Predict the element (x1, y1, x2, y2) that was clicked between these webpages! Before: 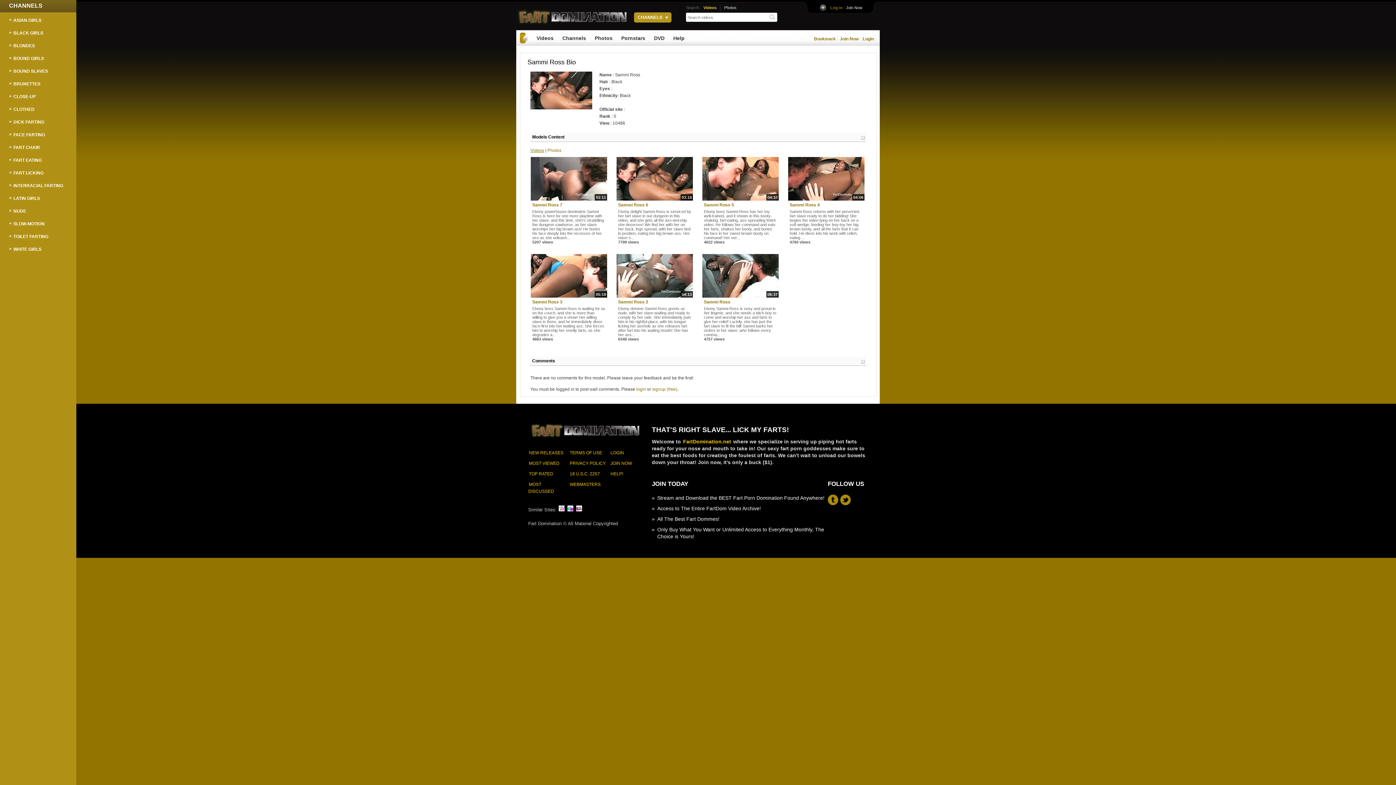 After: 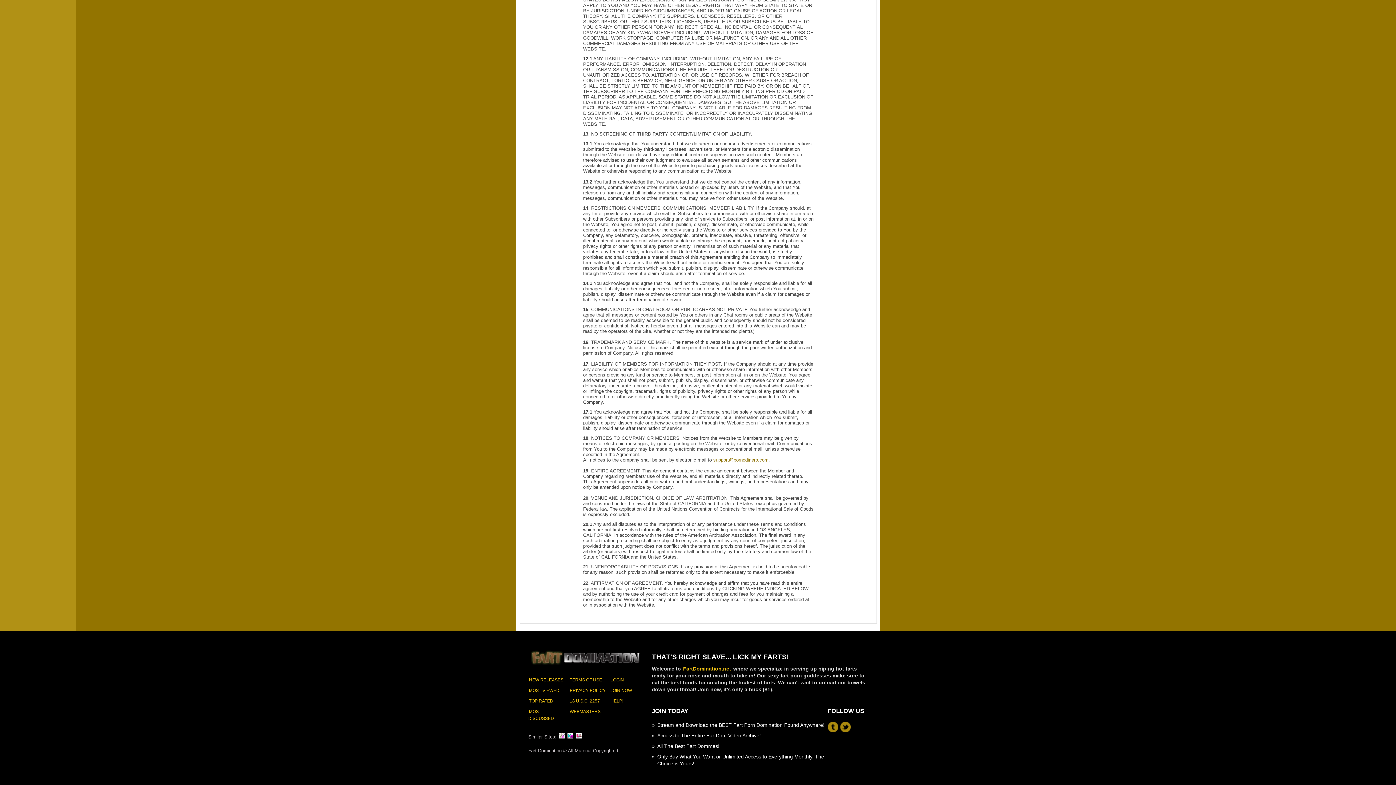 Action: label: TERMS OF USE bbox: (569, 450, 602, 455)